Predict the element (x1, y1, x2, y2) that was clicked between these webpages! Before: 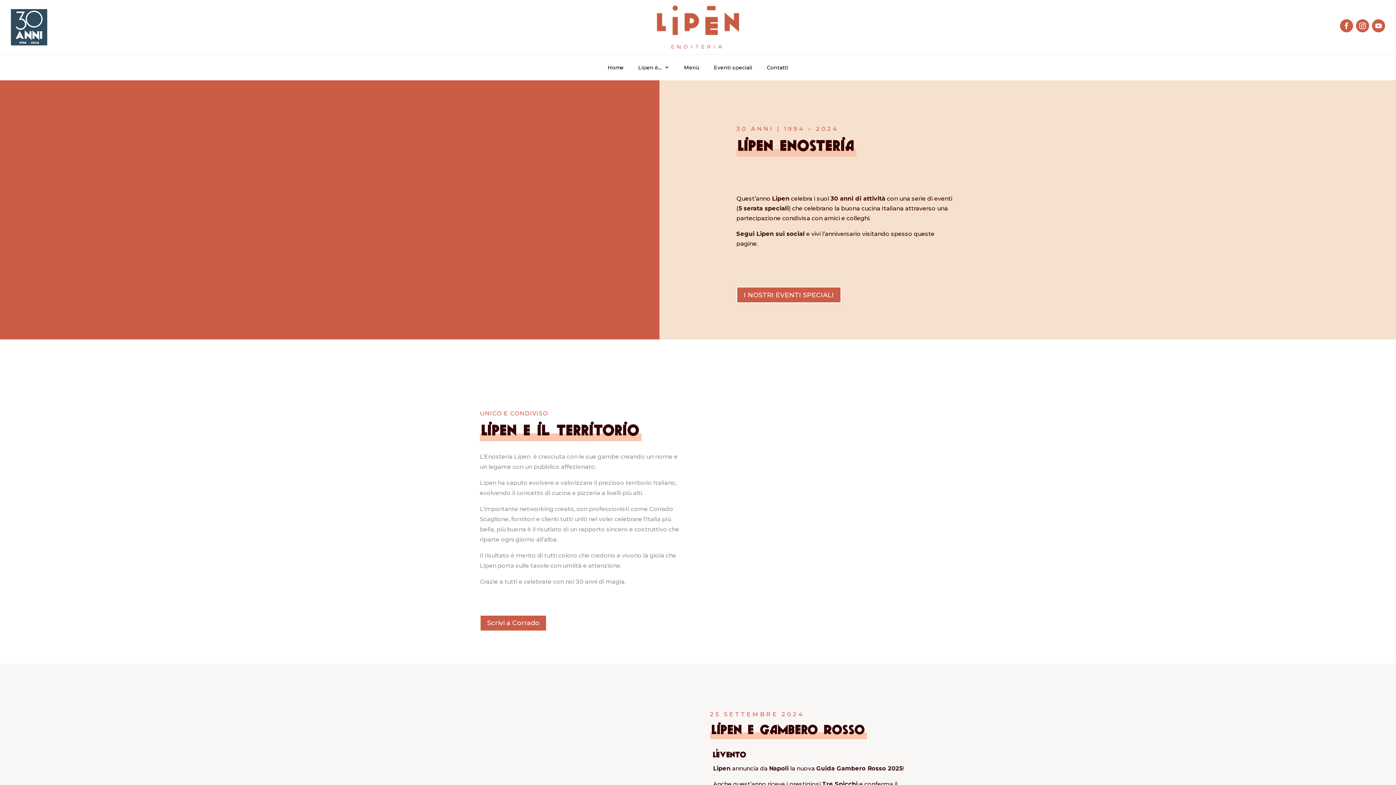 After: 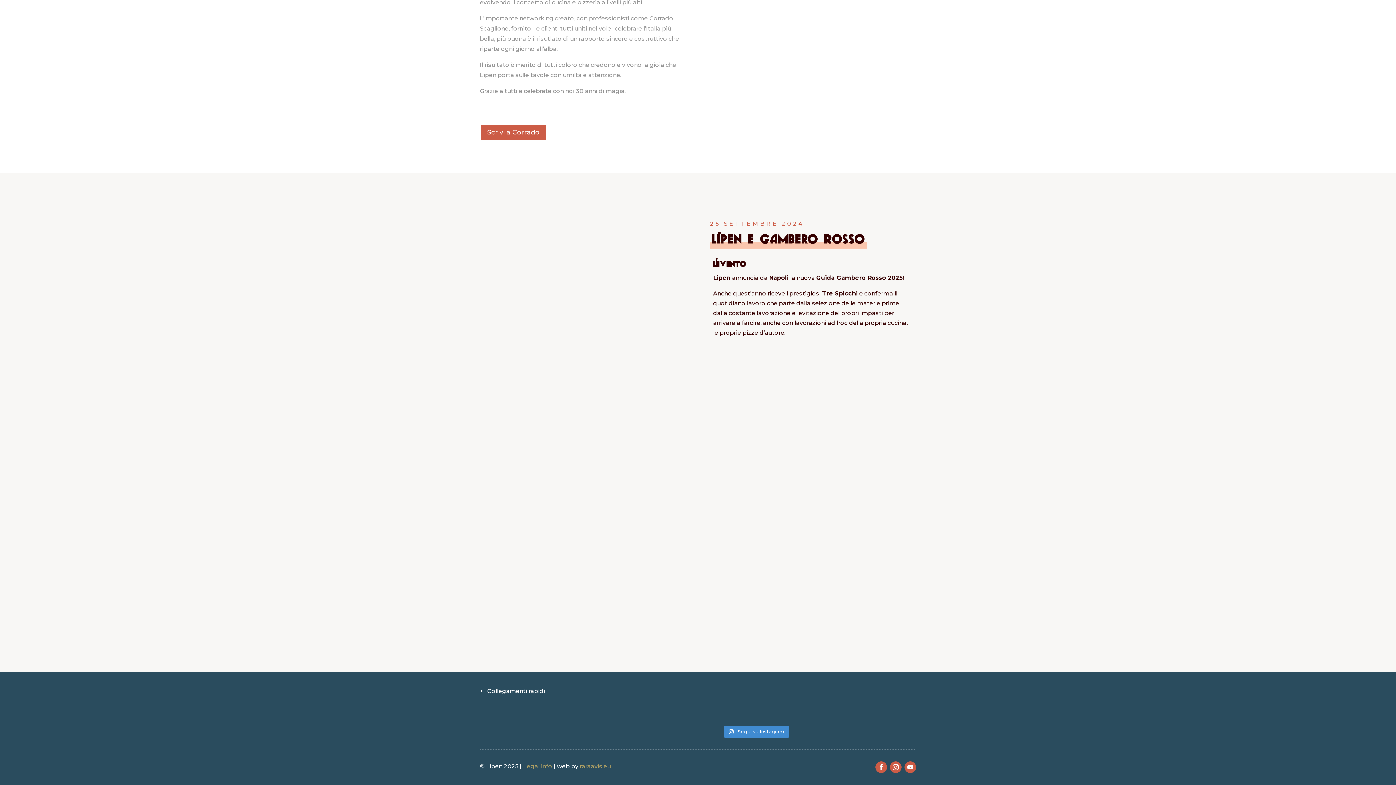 Action: bbox: (736, 286, 841, 303) label: I NOSTRI EVENTI SPECIALI